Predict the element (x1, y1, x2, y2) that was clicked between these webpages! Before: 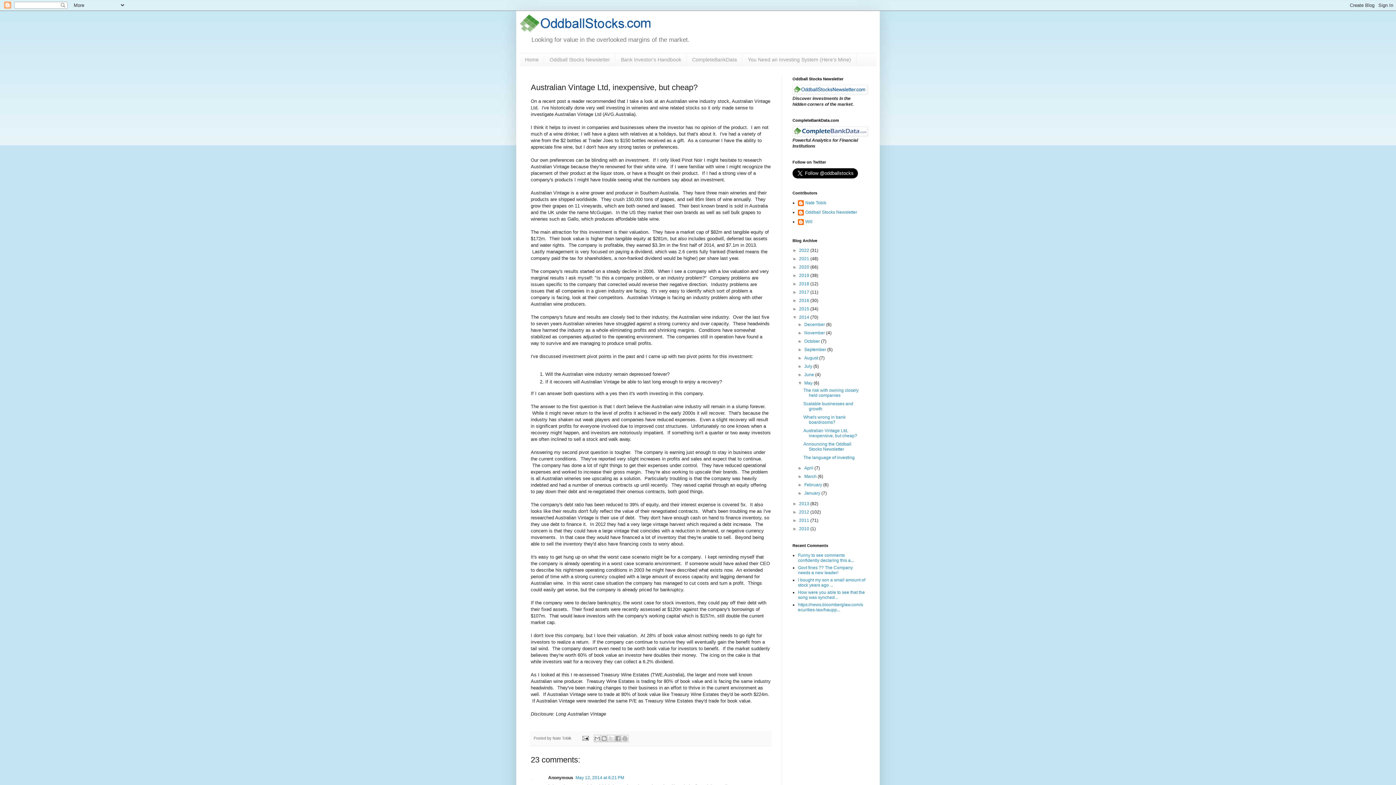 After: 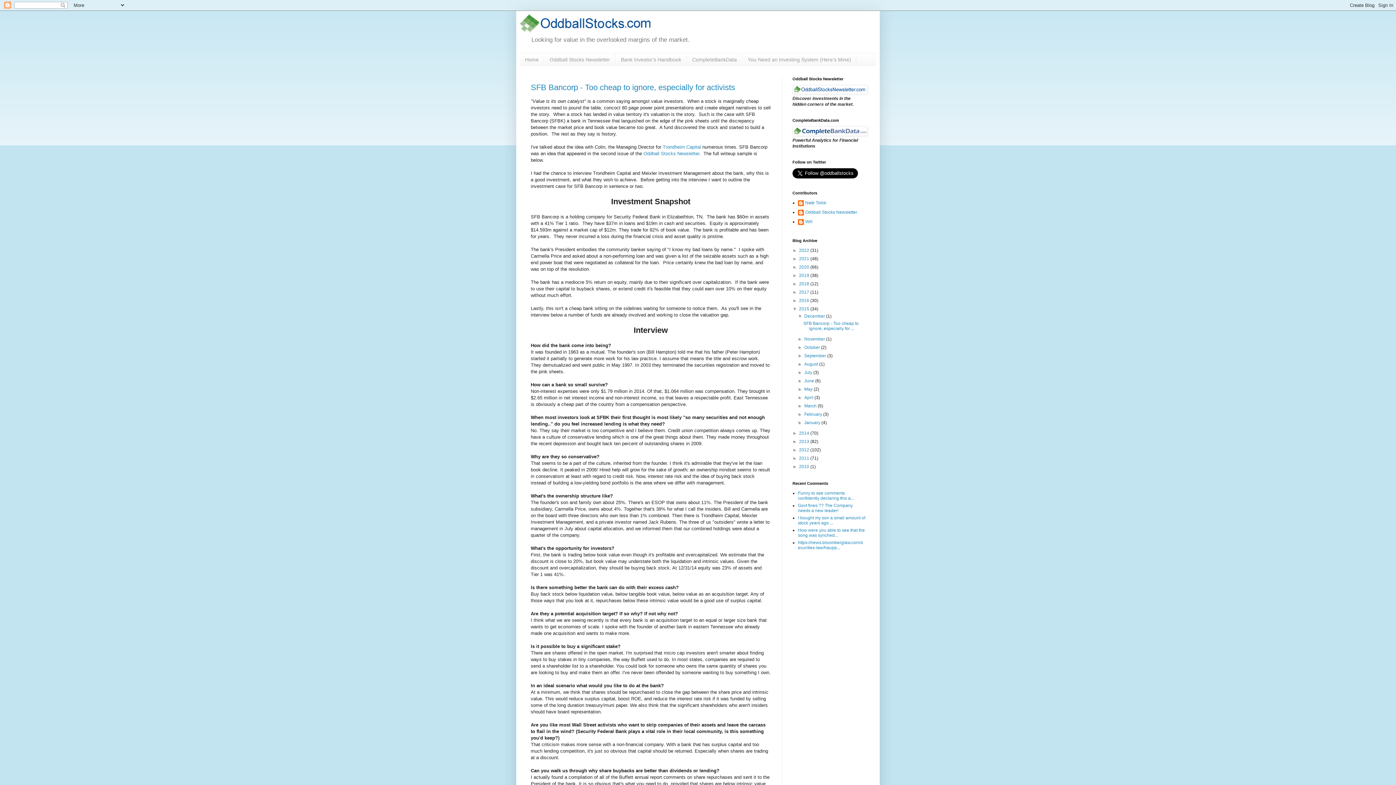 Action: bbox: (799, 306, 810, 311) label: 2015 